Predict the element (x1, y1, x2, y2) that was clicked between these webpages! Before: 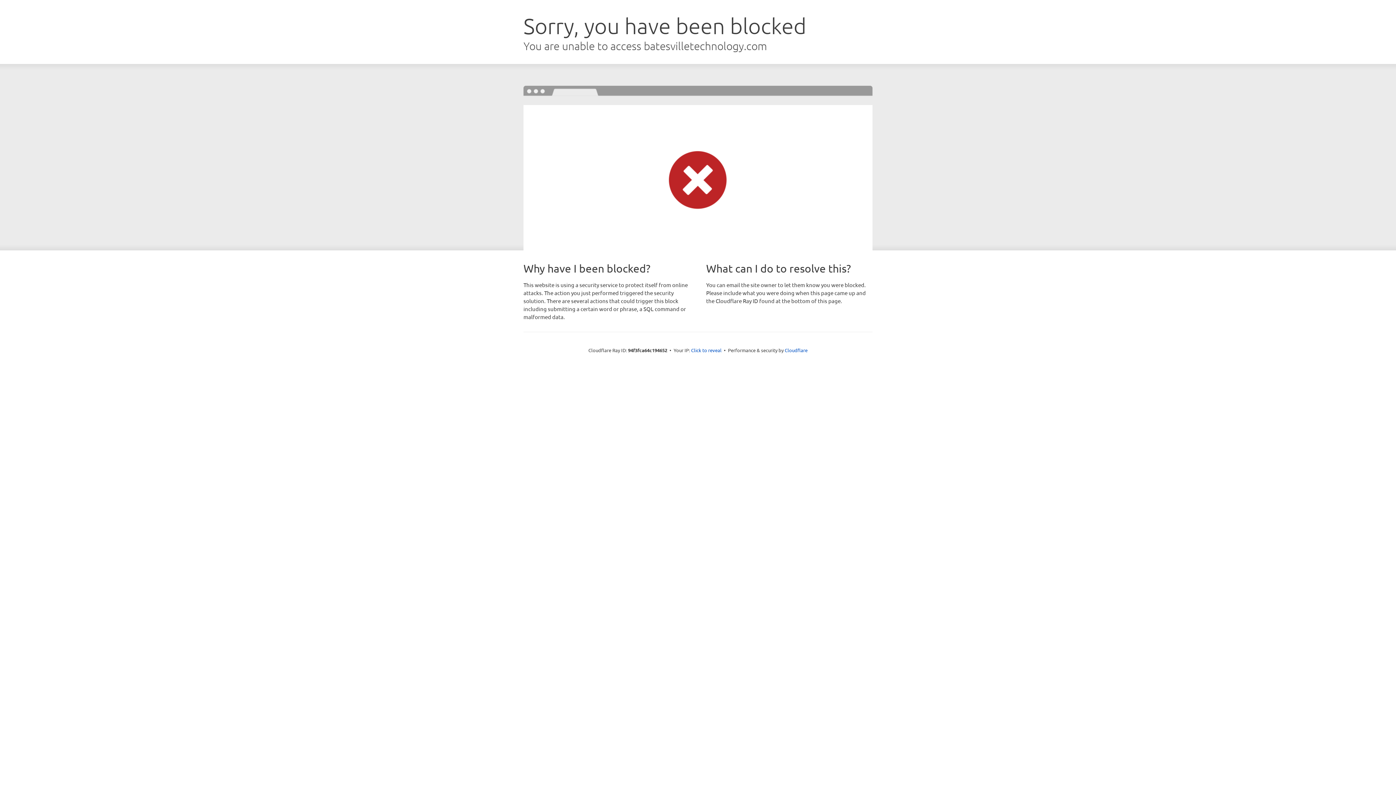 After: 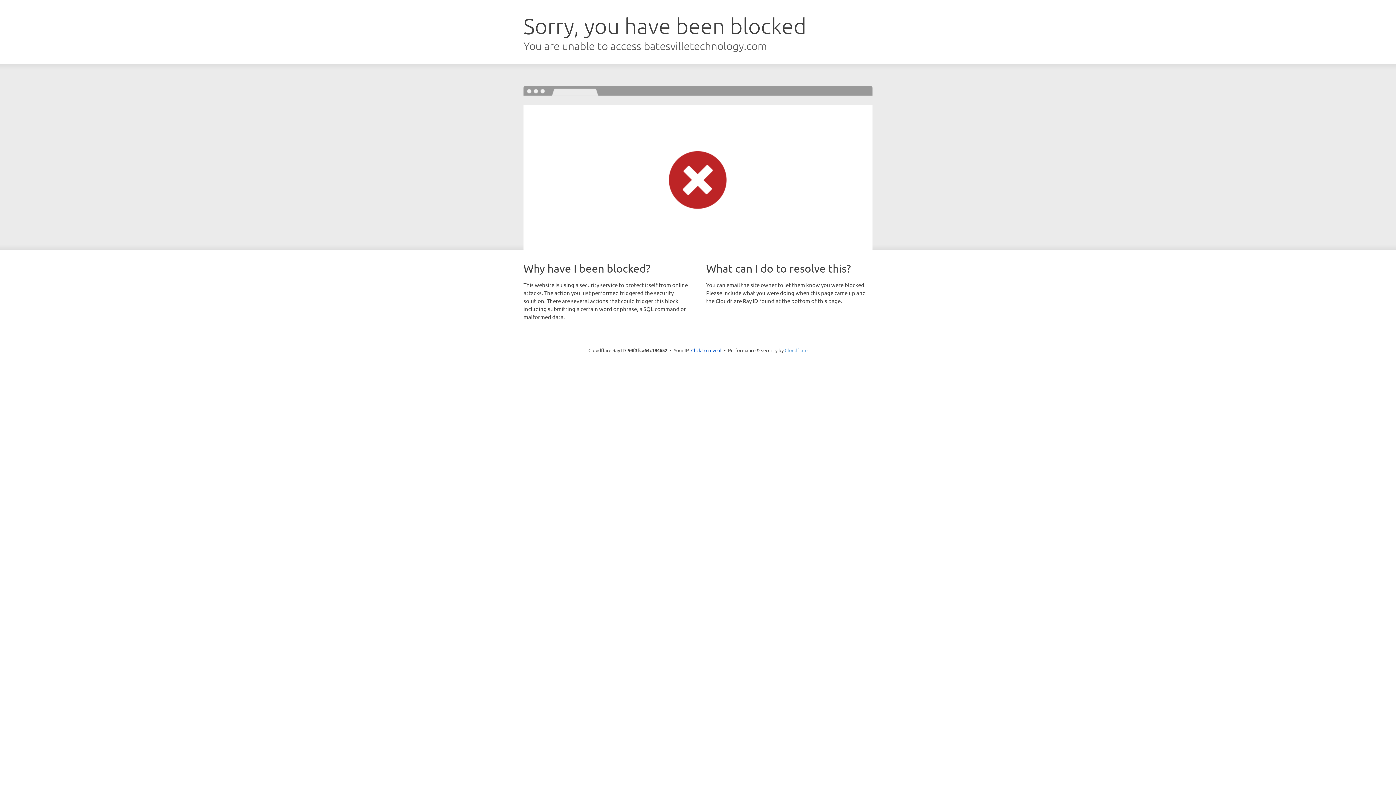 Action: label: Cloudflare bbox: (784, 347, 807, 353)